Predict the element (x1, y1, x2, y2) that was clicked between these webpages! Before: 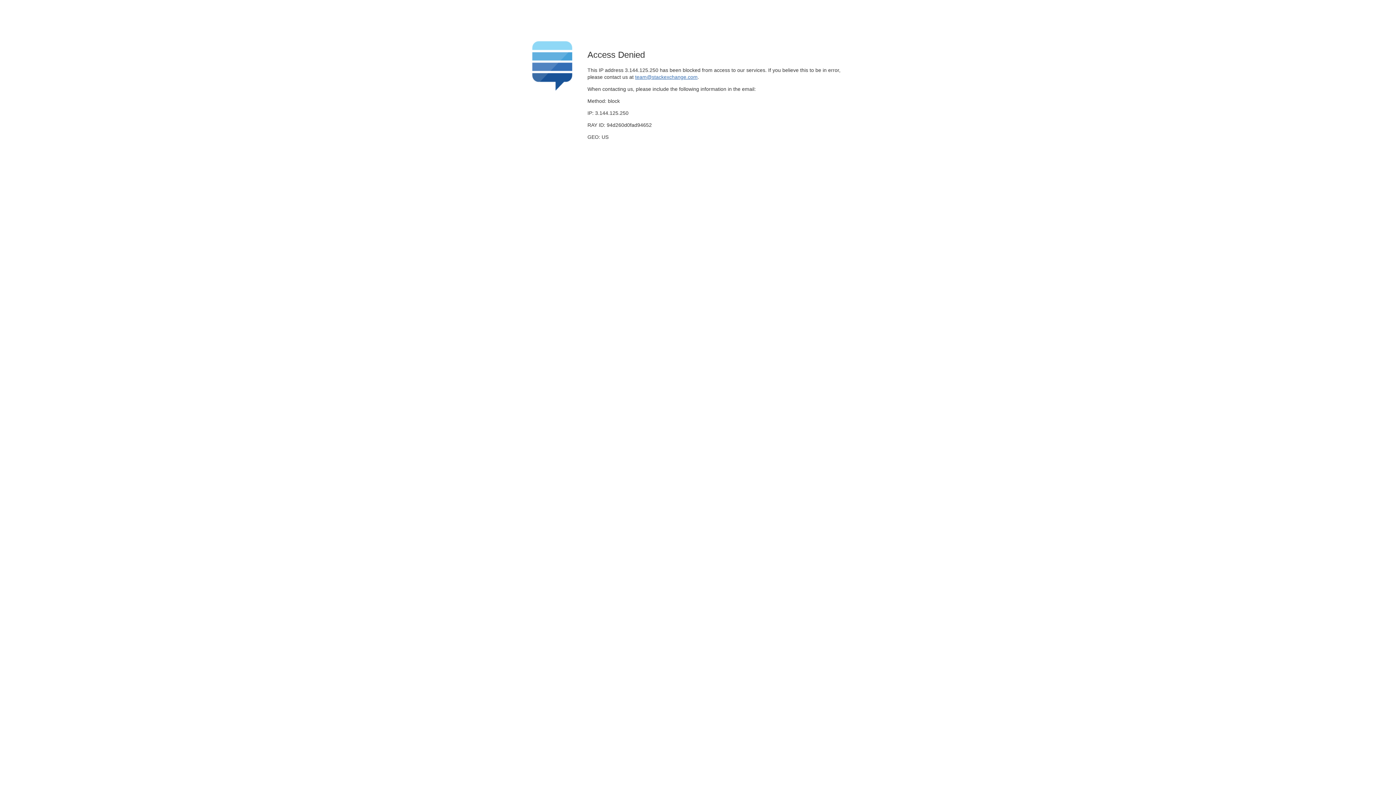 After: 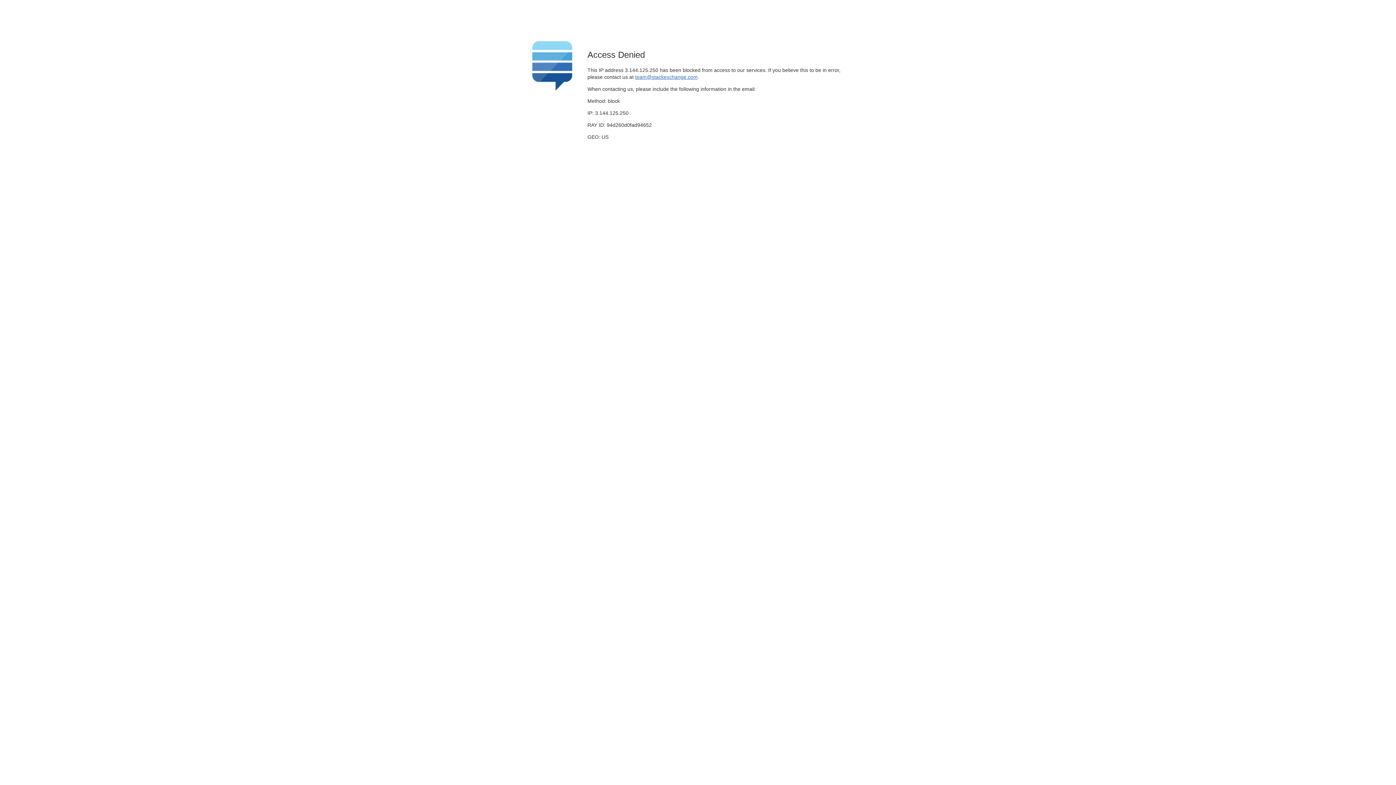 Action: bbox: (635, 74, 697, 79) label: team@stackexchange.com